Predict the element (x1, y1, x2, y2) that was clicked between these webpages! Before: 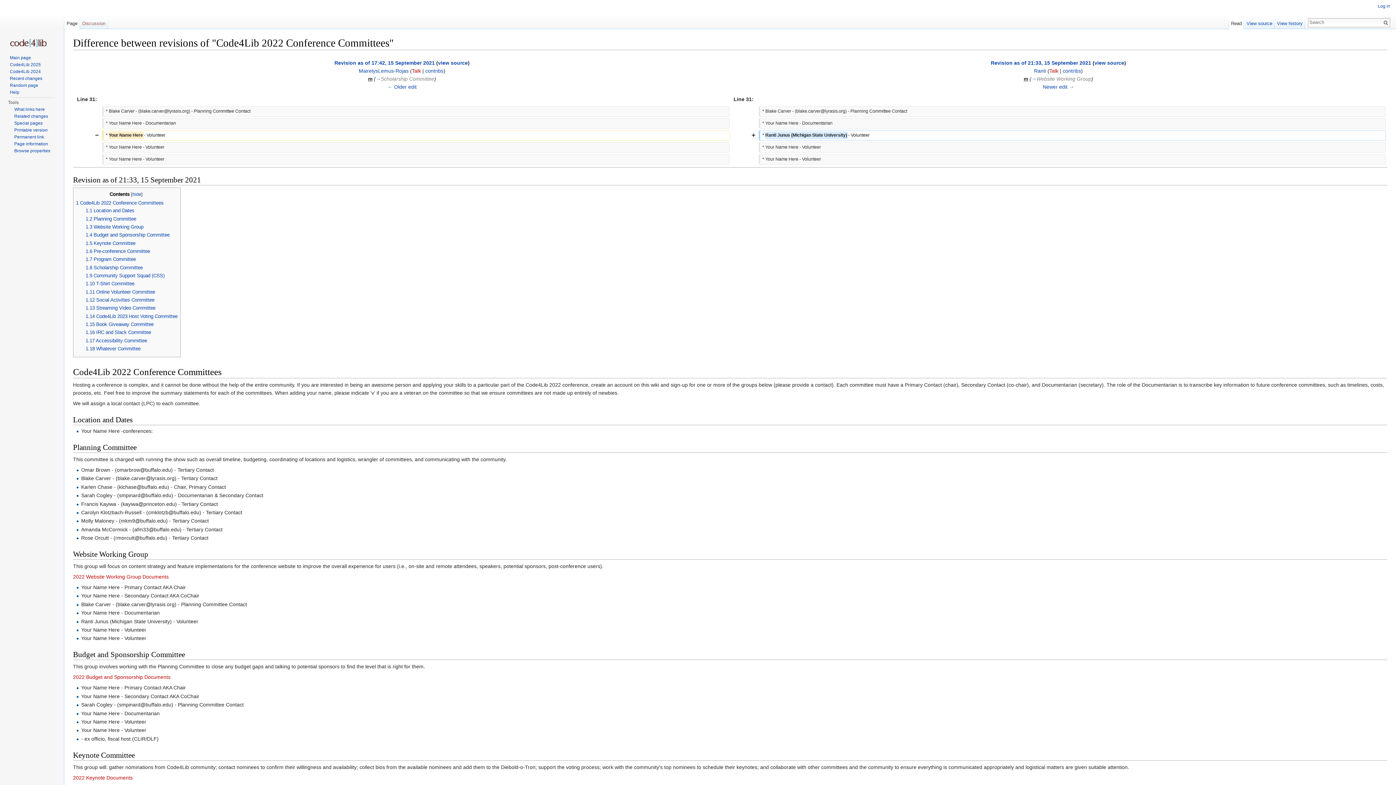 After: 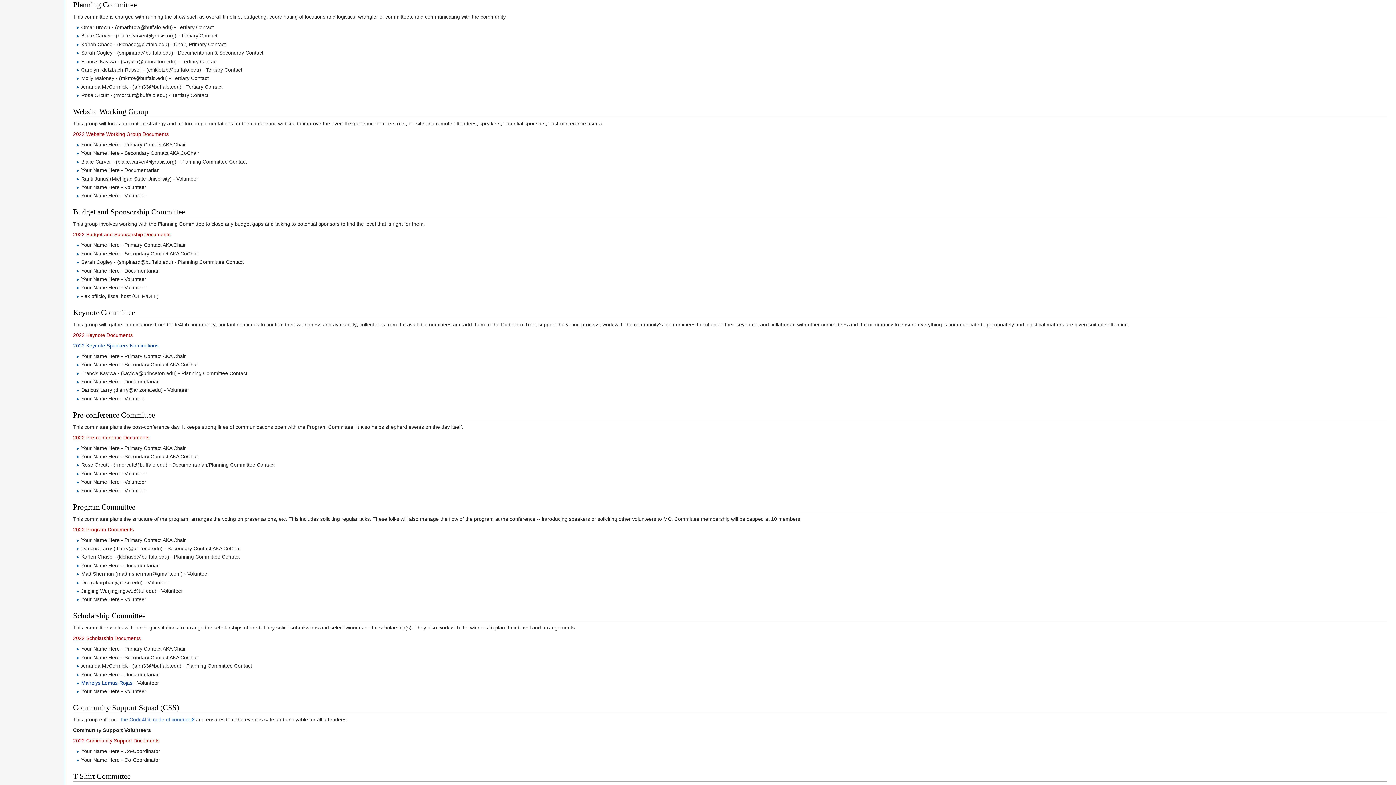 Action: label: 1.2 Planning Committee bbox: (85, 216, 136, 221)